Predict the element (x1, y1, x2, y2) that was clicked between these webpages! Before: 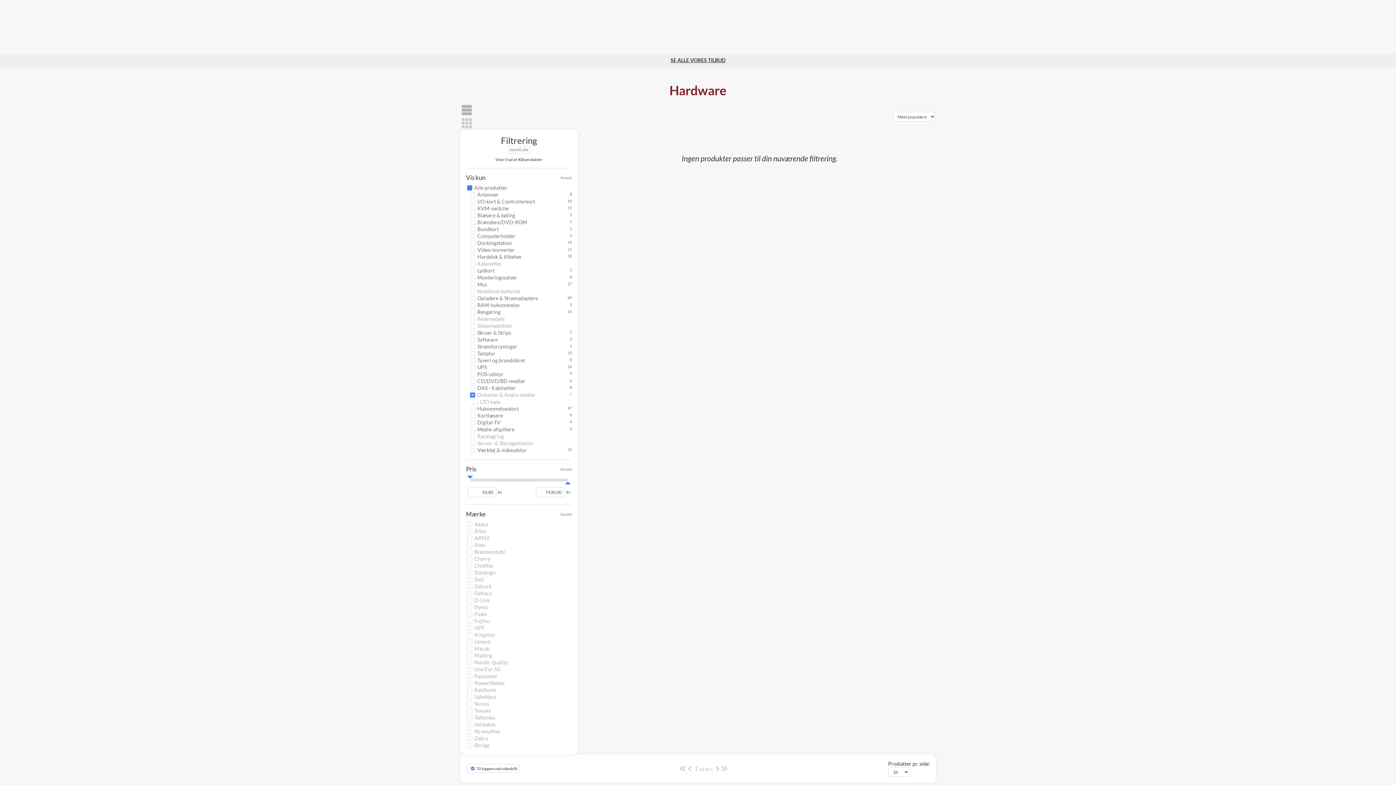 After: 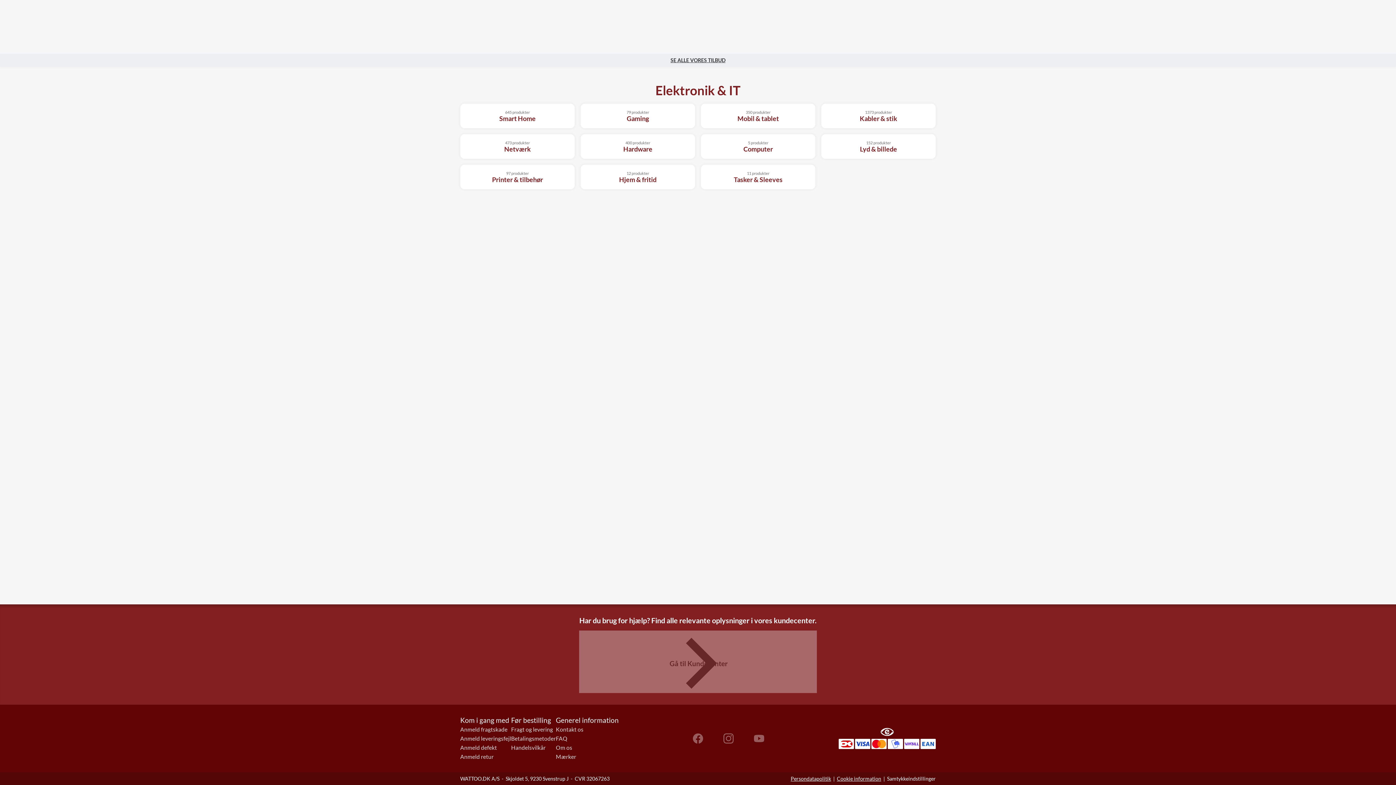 Action: label: ELEKTRONIK & IT bbox: (483, 71, 518, 77)